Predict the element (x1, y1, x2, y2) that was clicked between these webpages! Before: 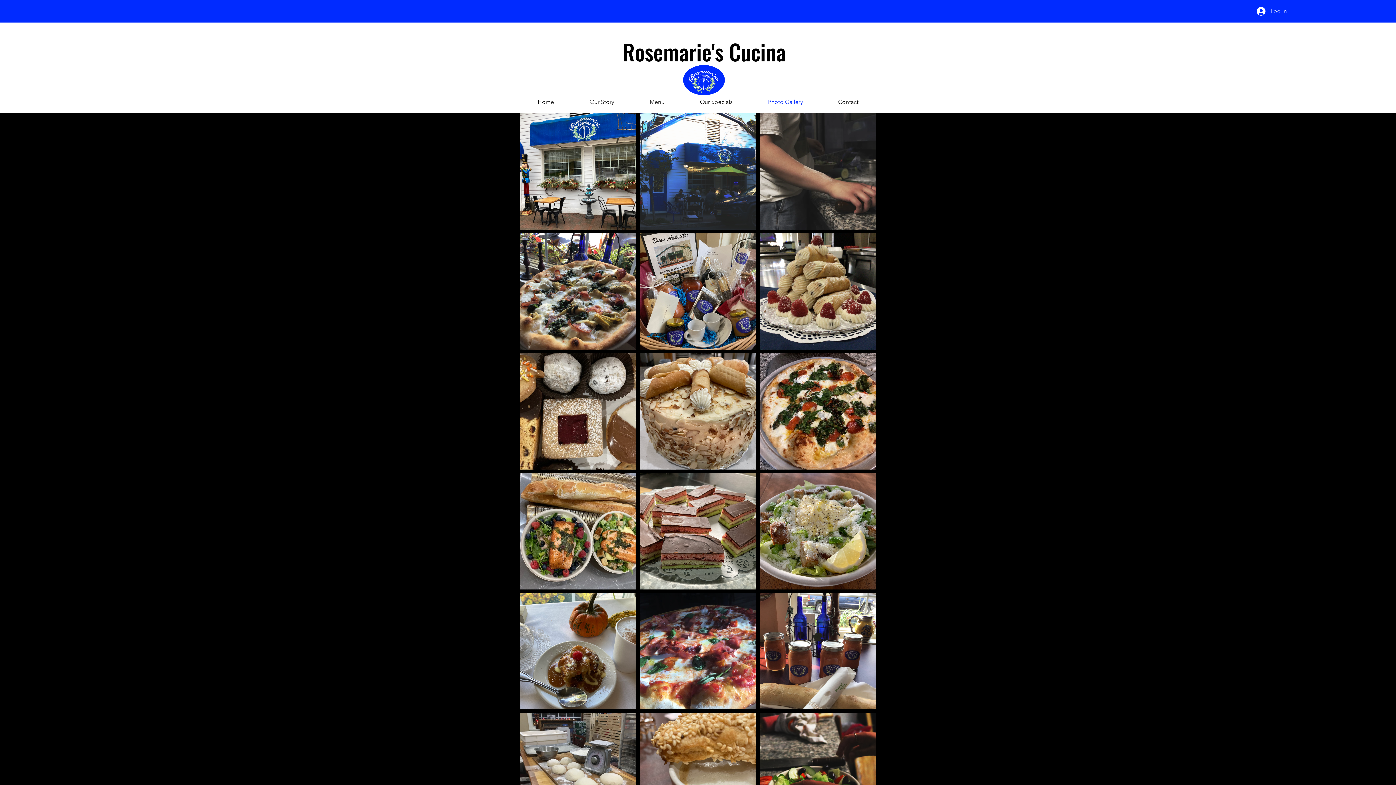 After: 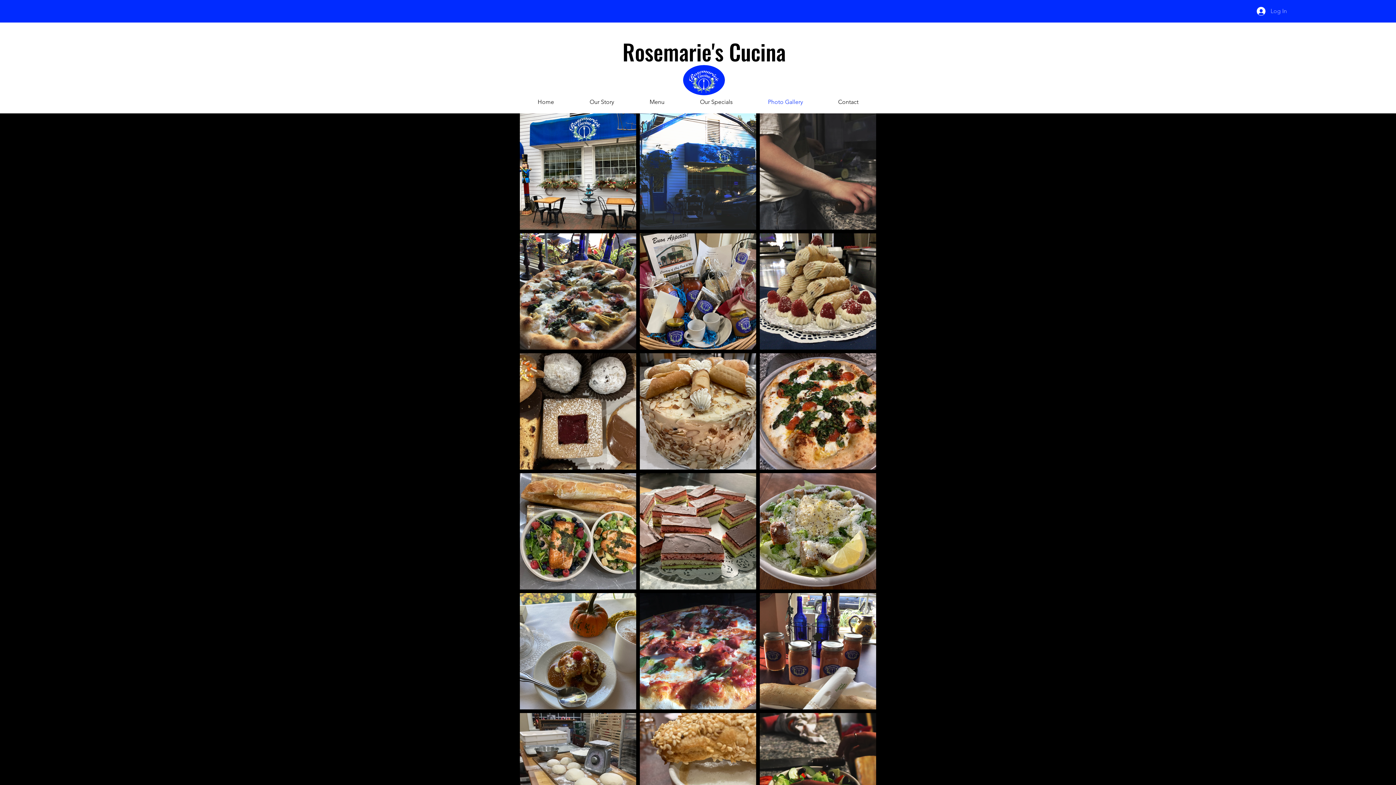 Action: label: Log In bbox: (1252, 4, 1292, 17)